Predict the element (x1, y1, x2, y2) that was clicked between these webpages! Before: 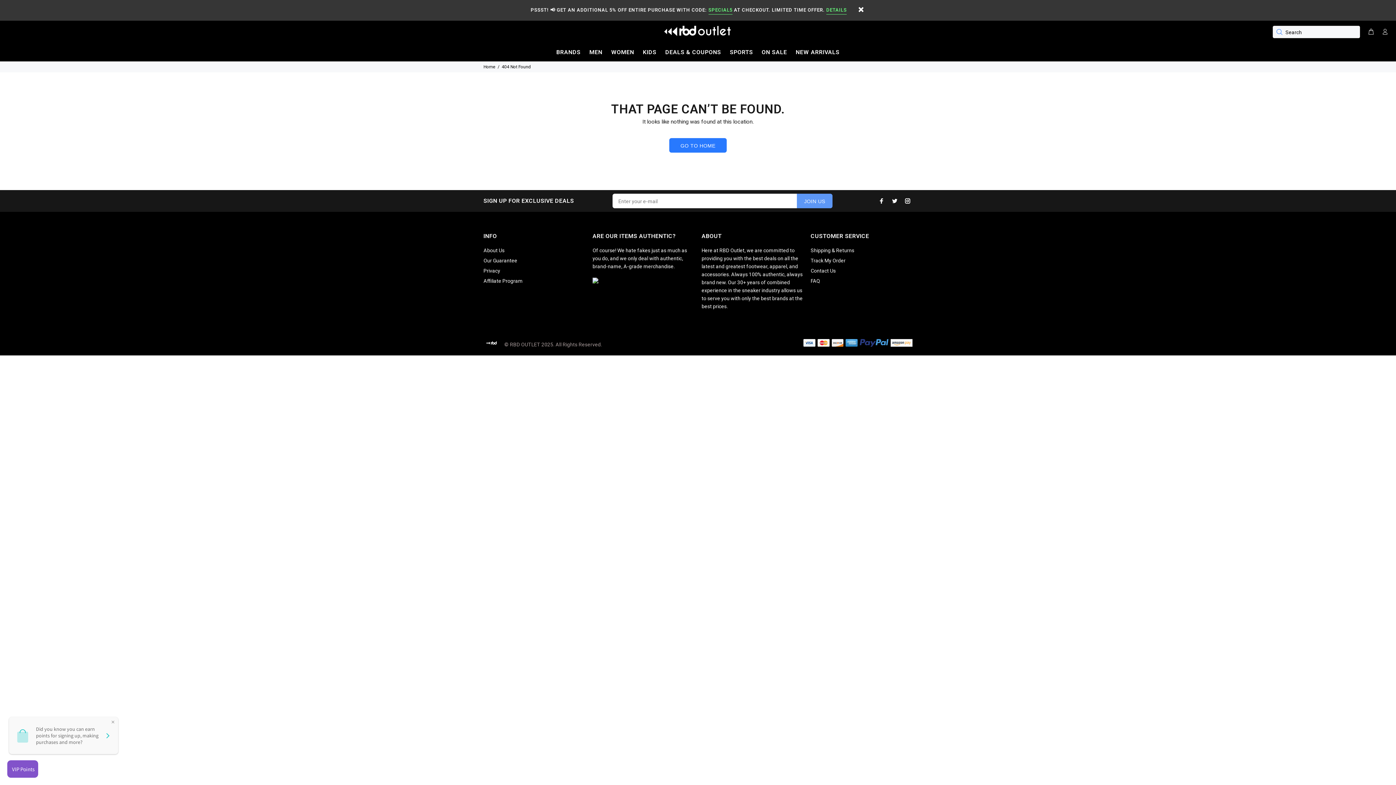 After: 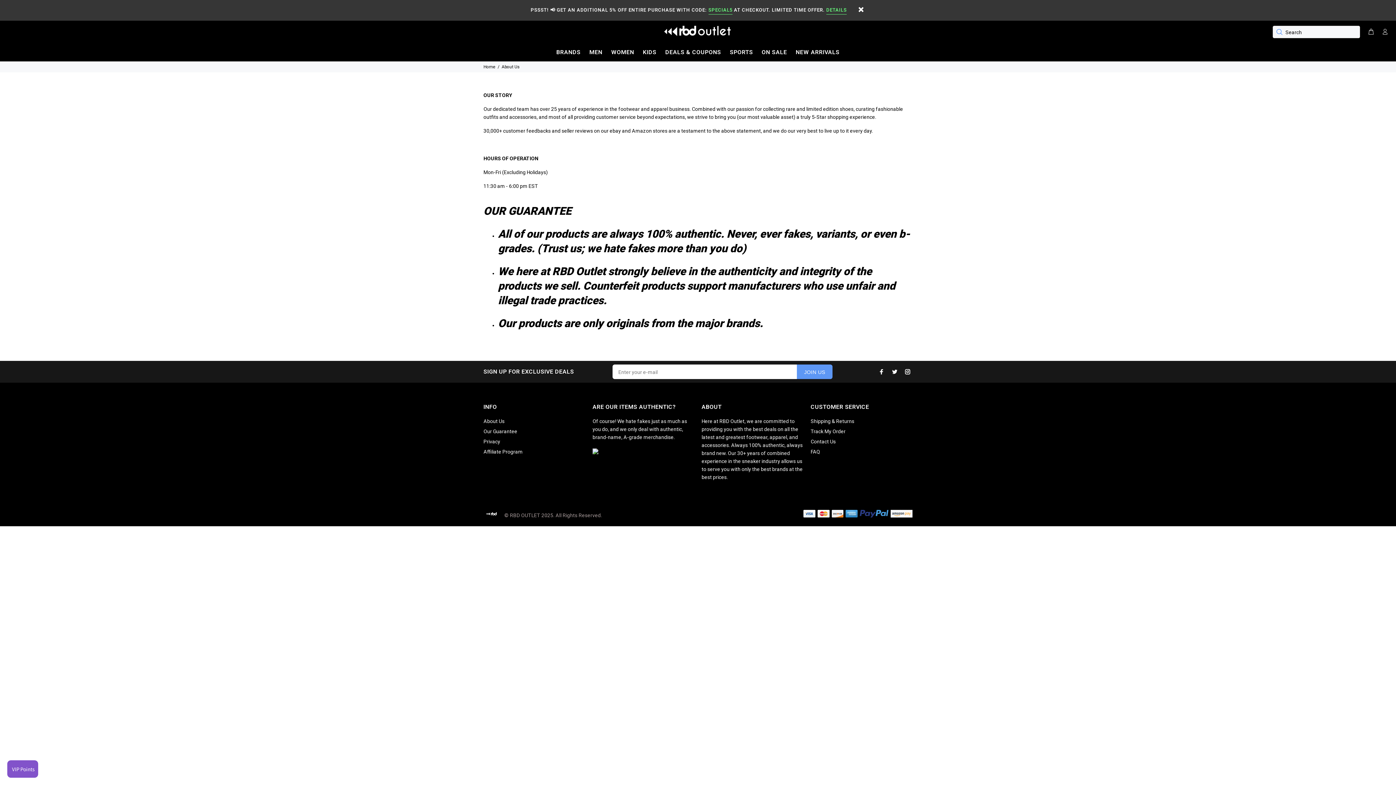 Action: bbox: (483, 245, 504, 255) label: About Us